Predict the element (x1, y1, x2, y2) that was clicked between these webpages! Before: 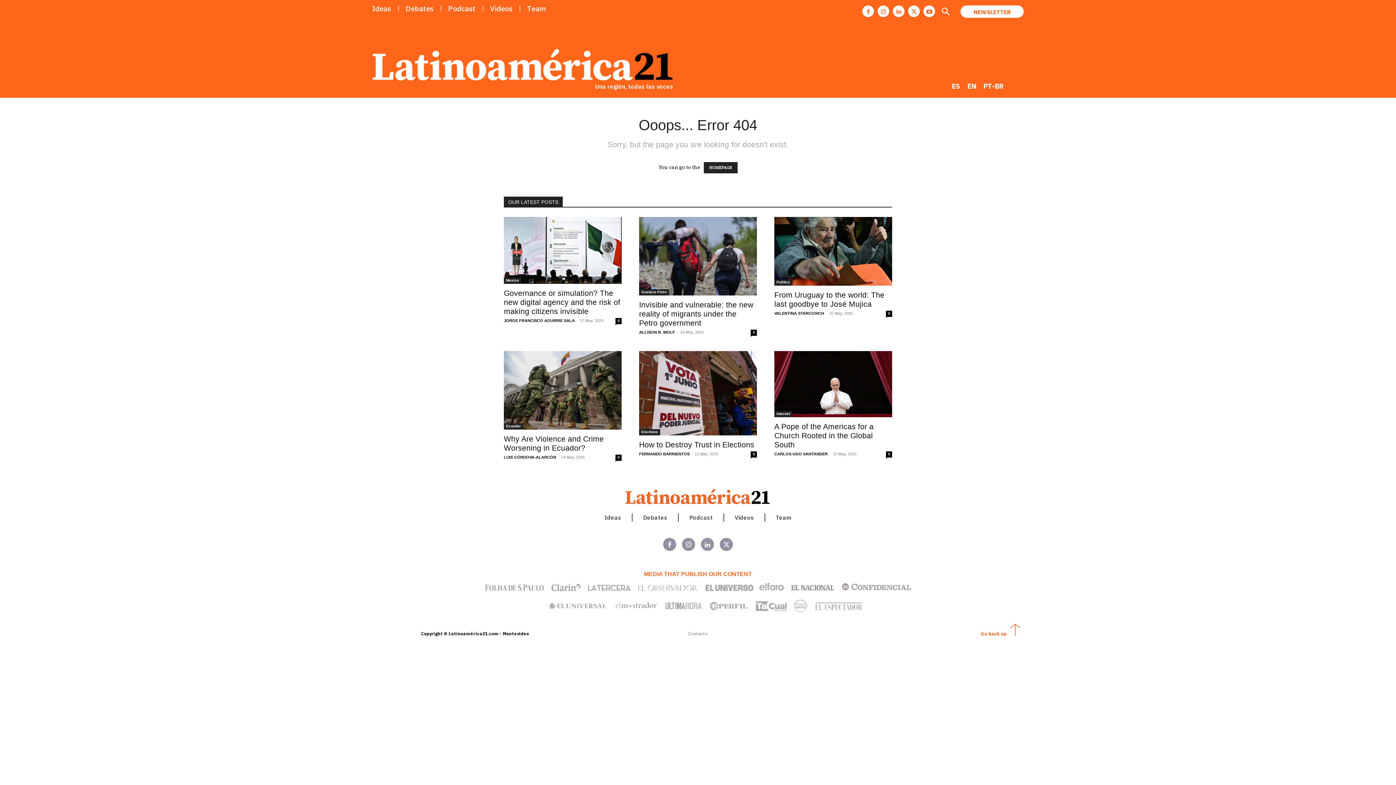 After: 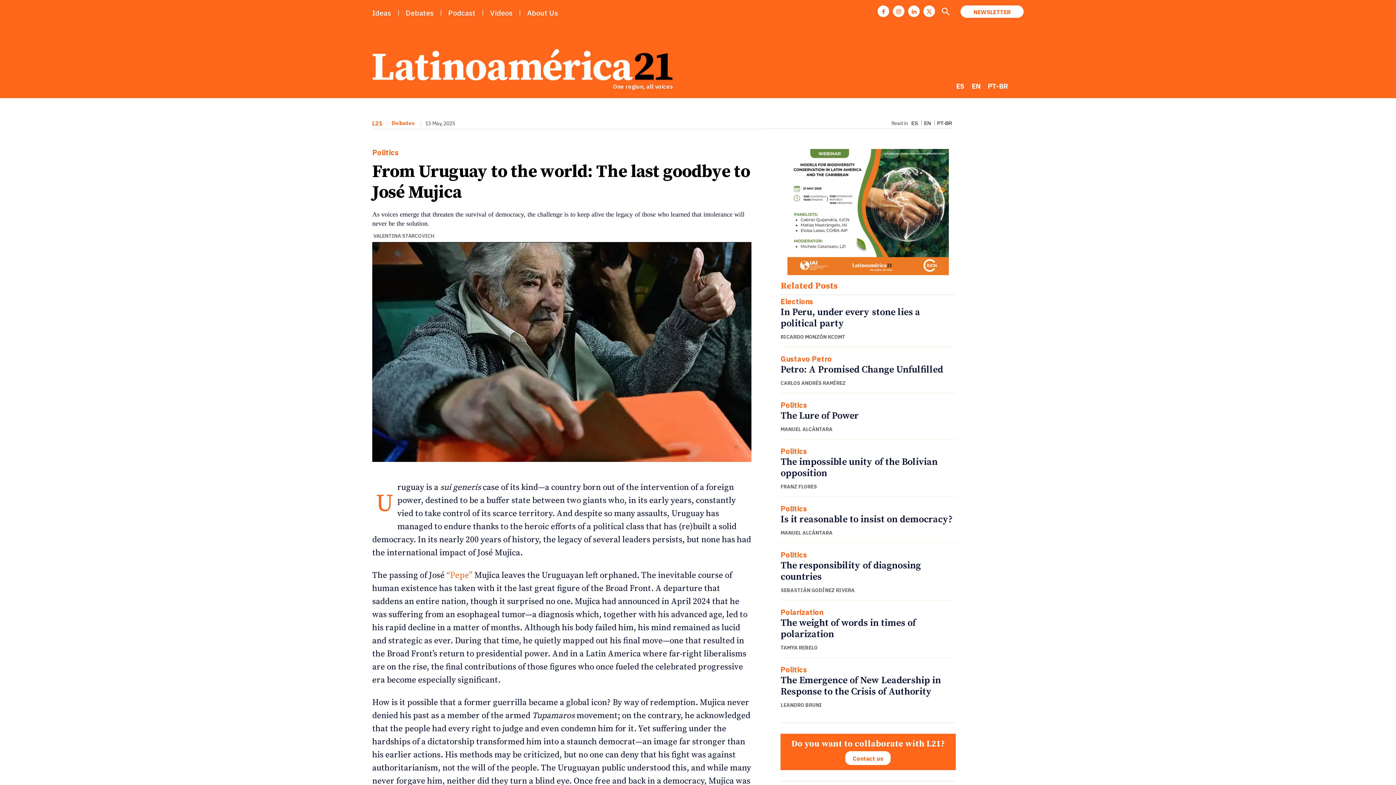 Action: bbox: (774, 217, 892, 285)